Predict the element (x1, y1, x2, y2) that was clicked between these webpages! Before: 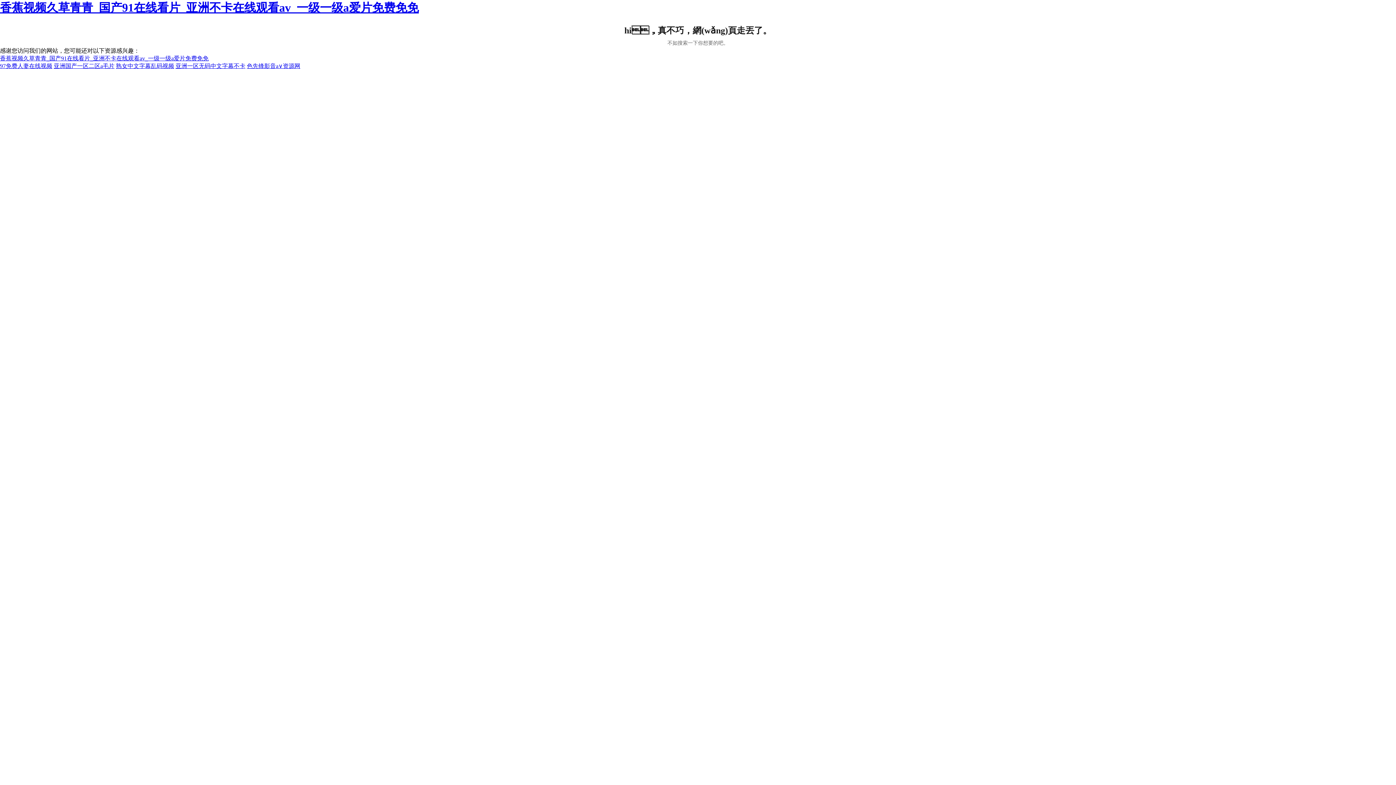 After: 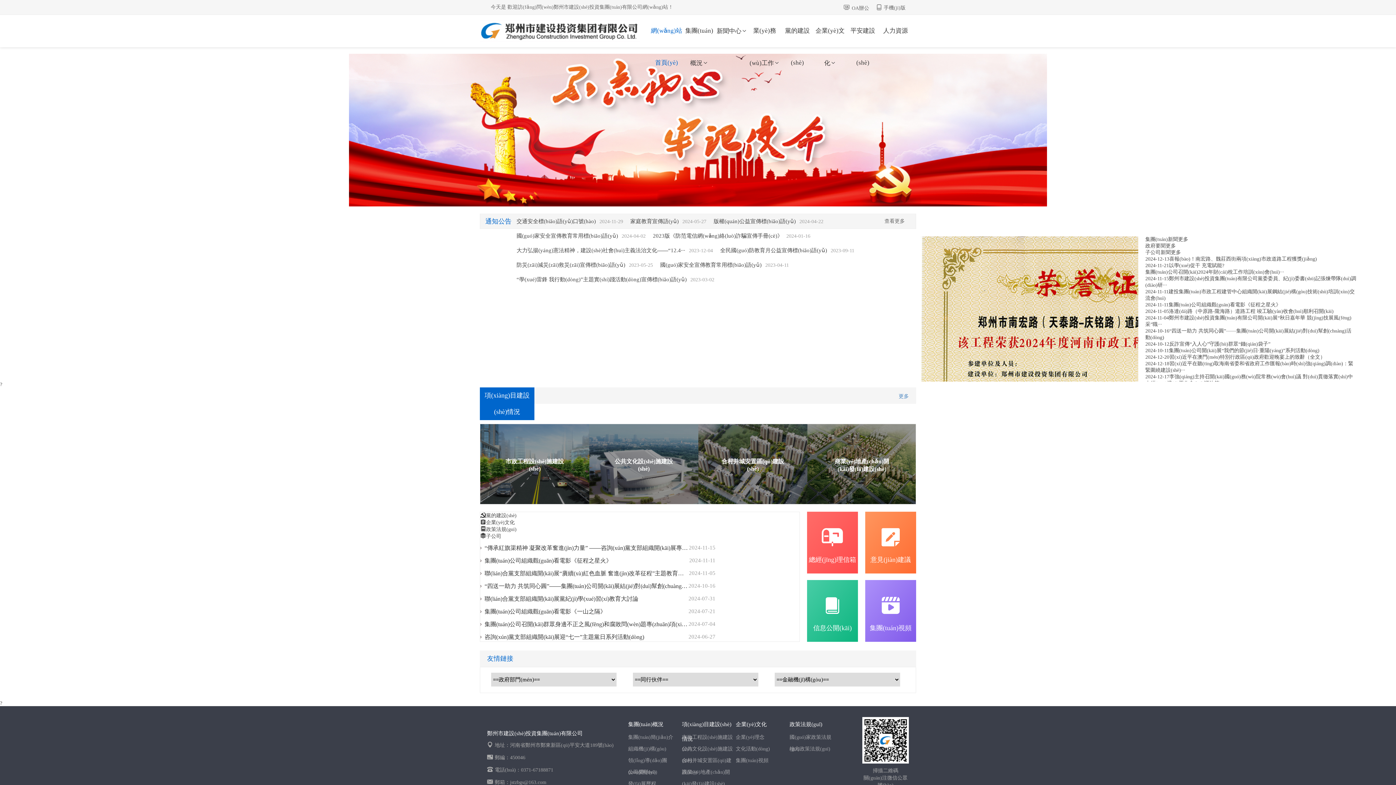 Action: bbox: (175, 62, 245, 69) label: 亚洲一区无码中文字幕不卡